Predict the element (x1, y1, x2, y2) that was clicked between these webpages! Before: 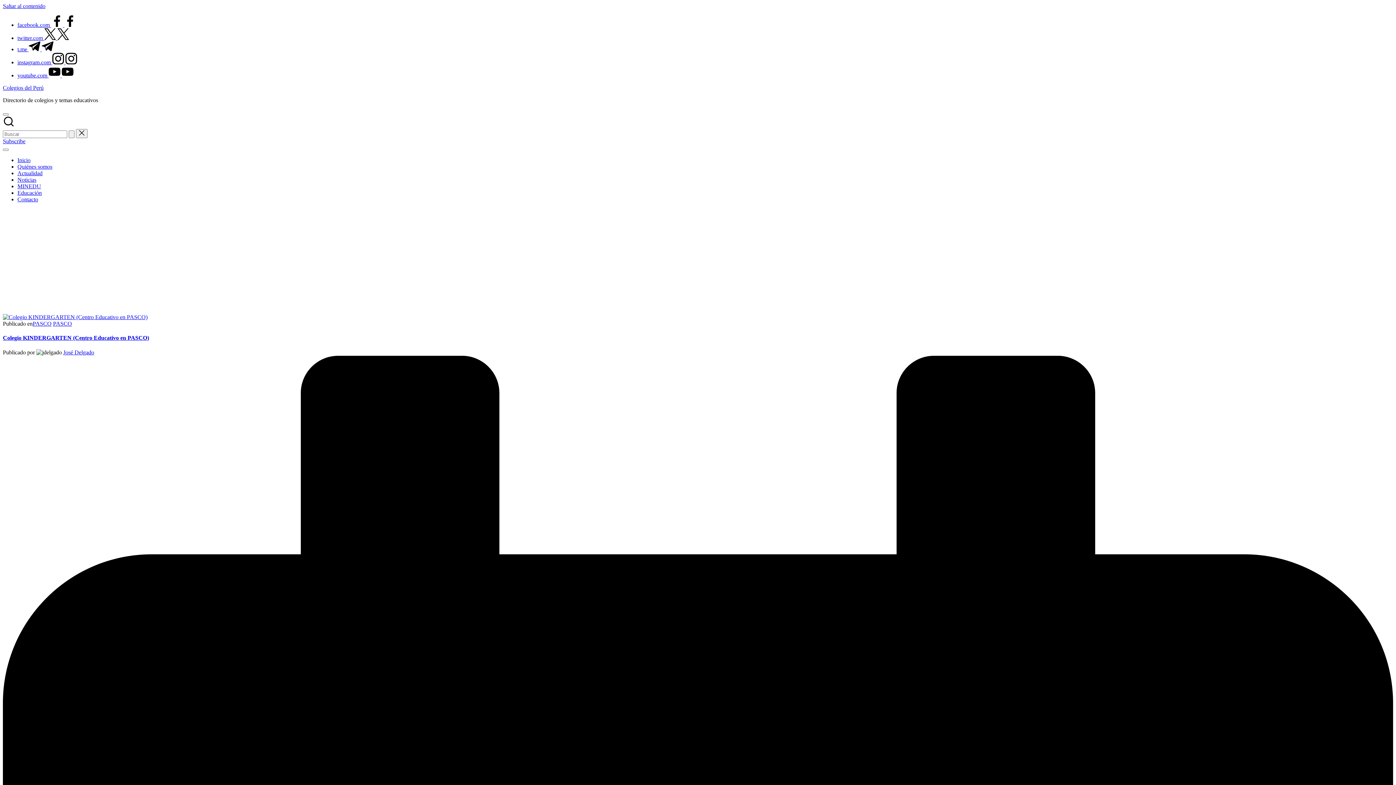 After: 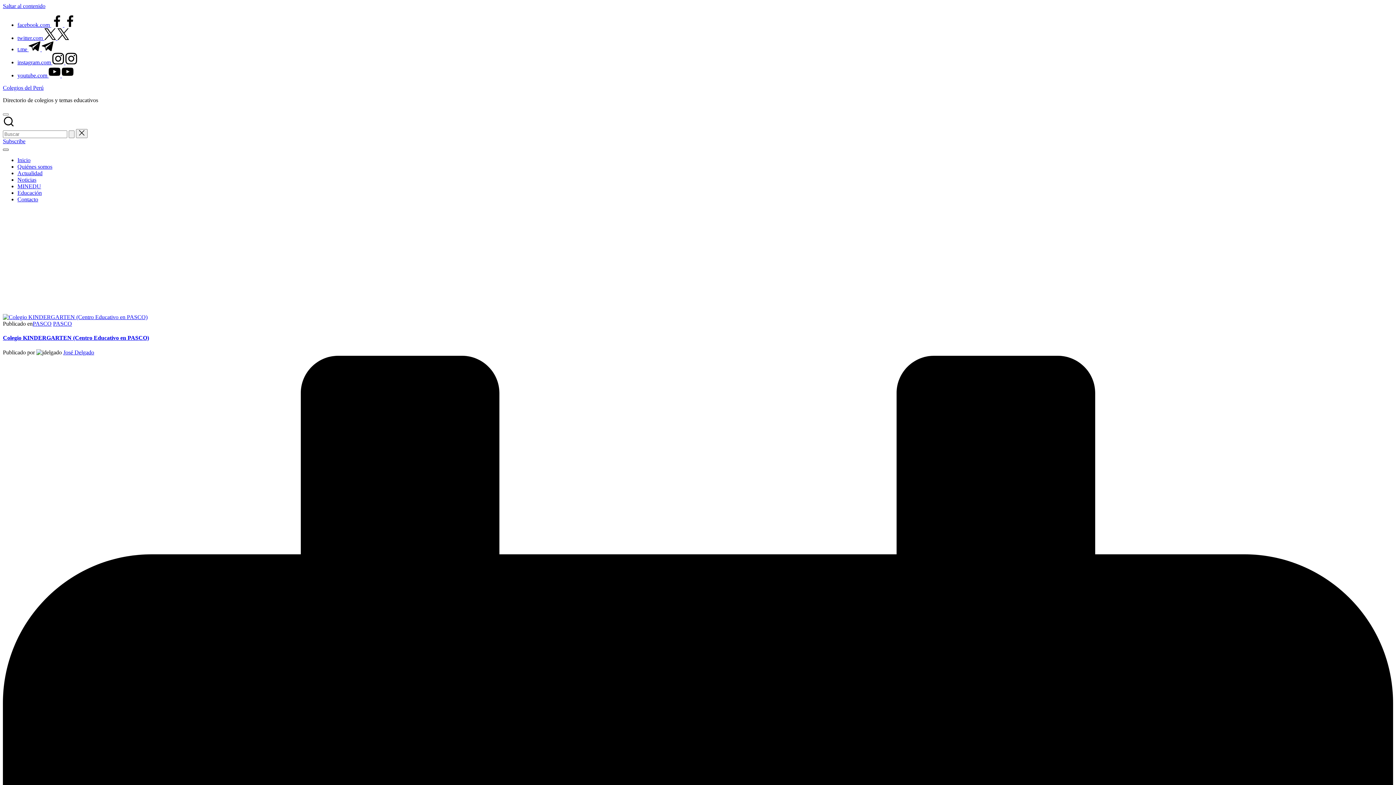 Action: bbox: (2, 148, 8, 150) label: Menú